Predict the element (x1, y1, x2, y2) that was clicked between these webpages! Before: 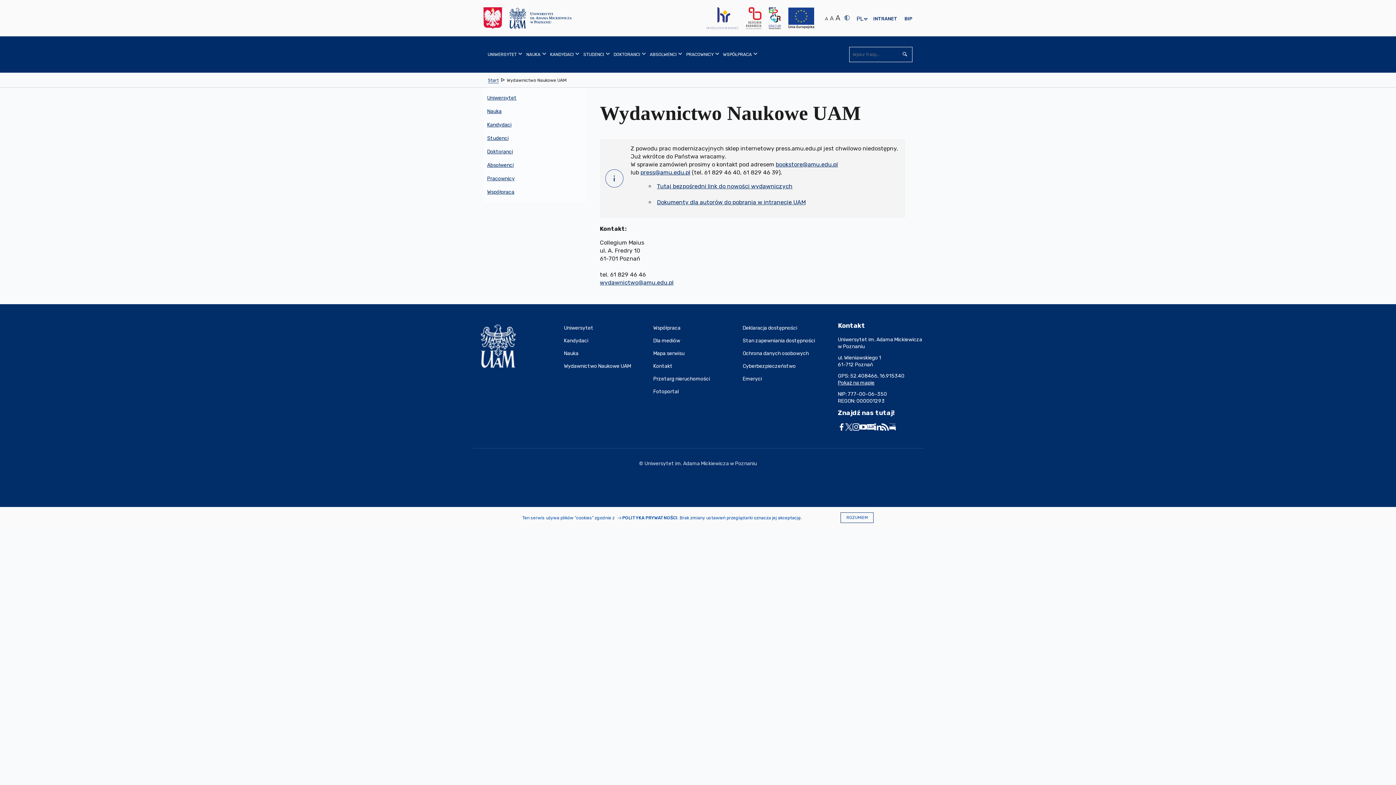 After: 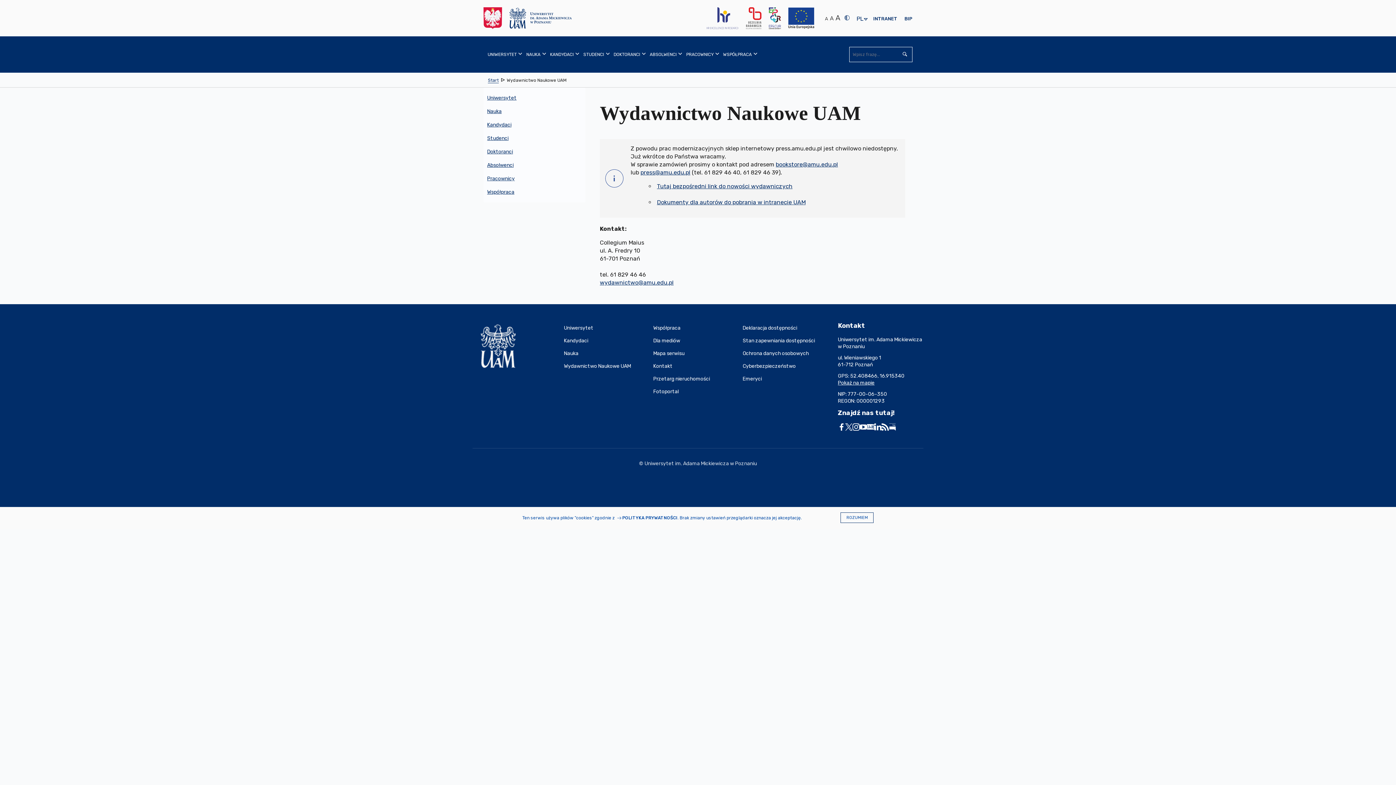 Action: bbox: (874, 423, 881, 430)